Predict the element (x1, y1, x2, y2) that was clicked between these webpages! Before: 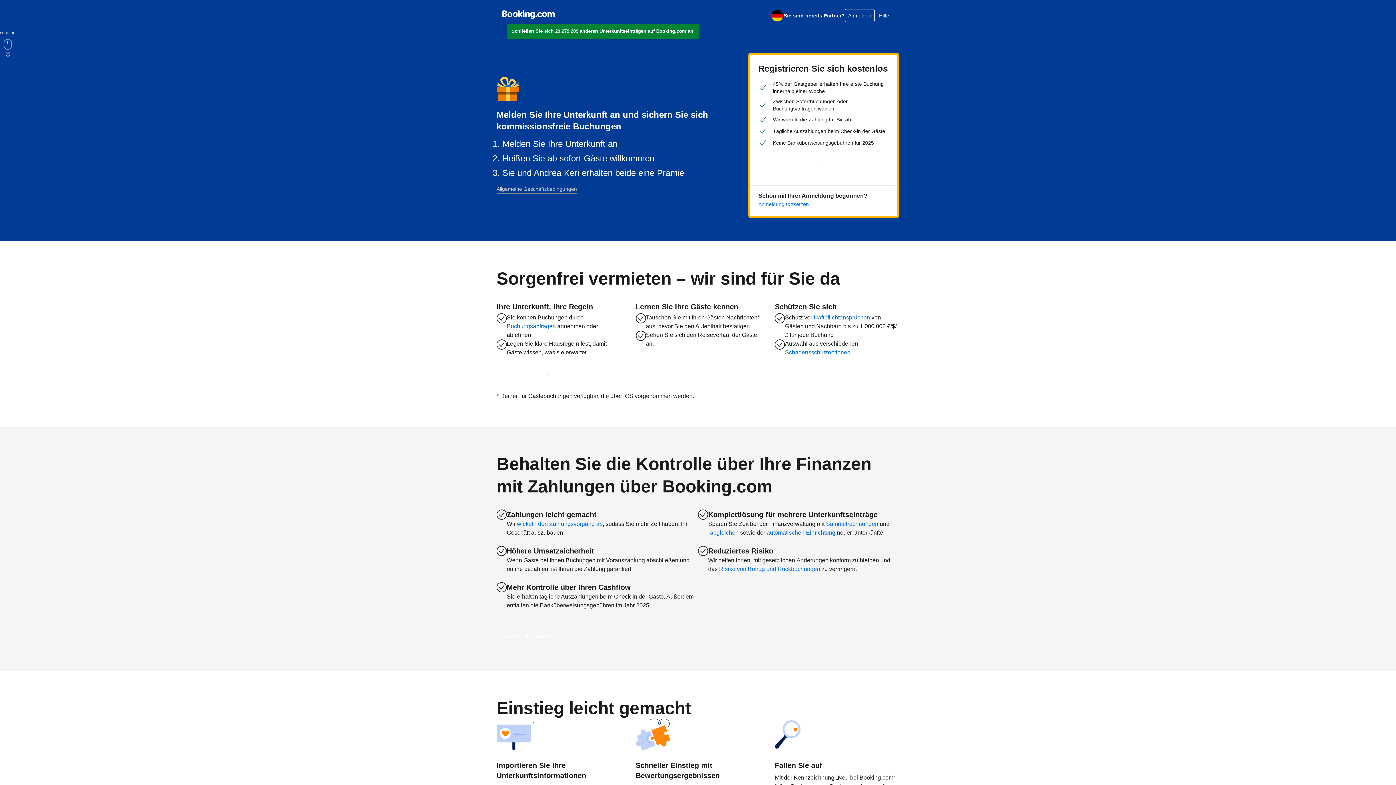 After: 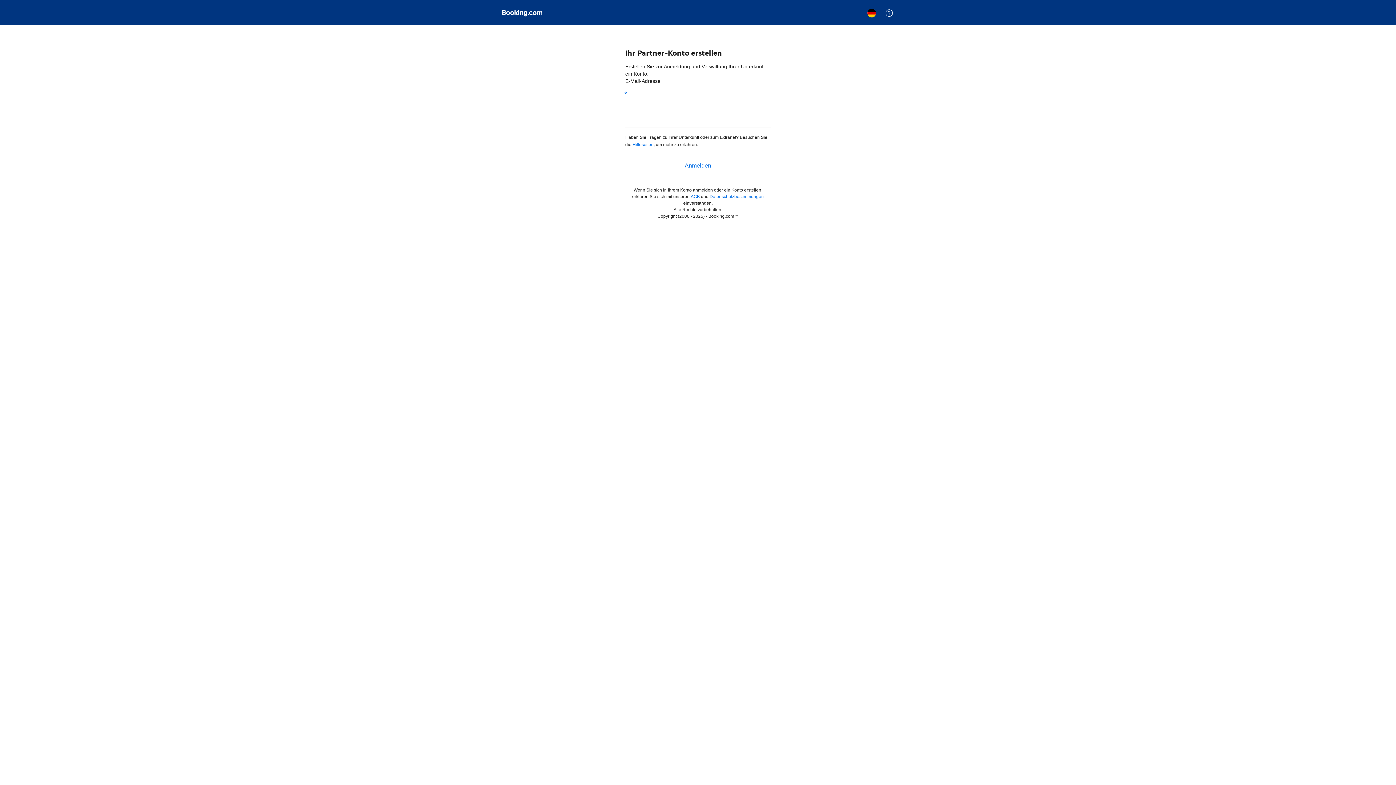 Action: bbox: (758, 159, 889, 176) label: Jetzt loslegen